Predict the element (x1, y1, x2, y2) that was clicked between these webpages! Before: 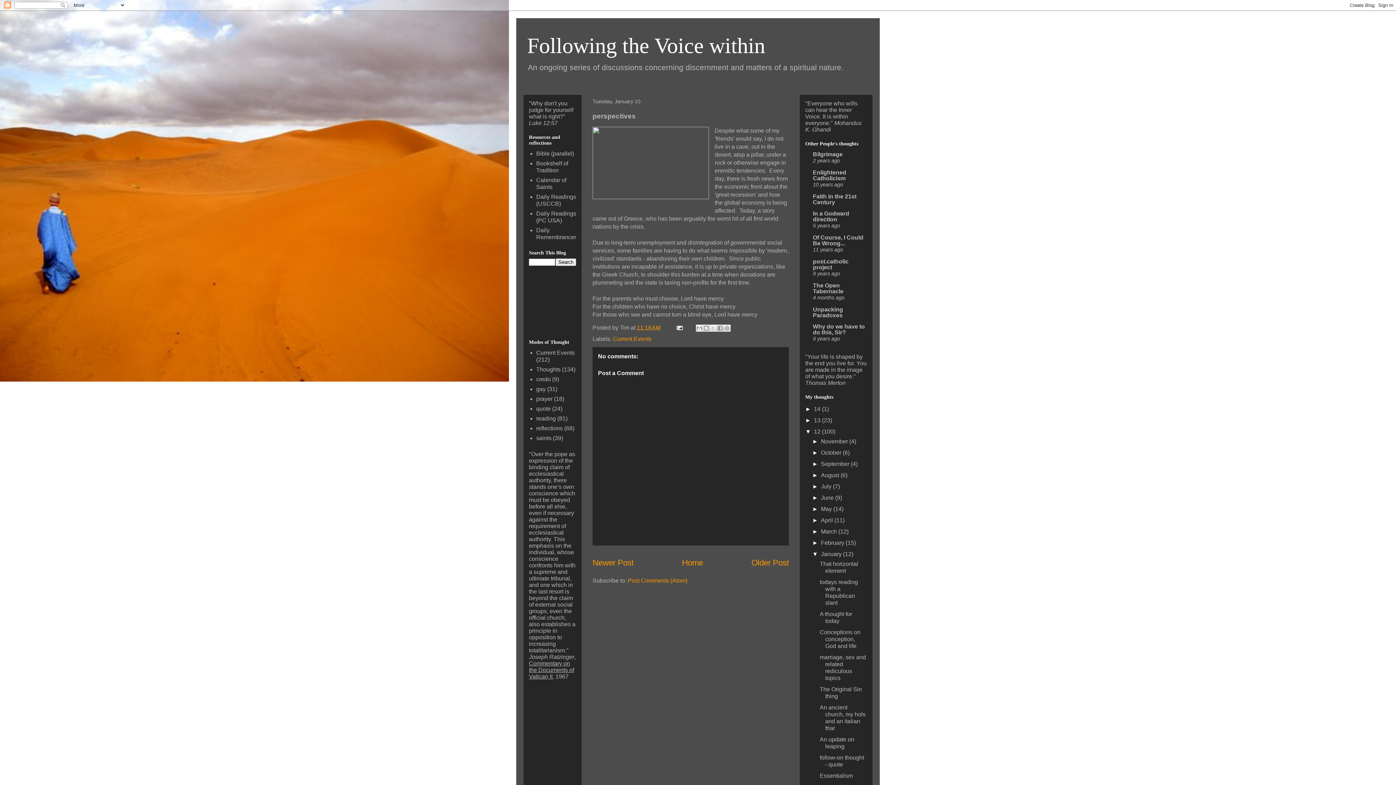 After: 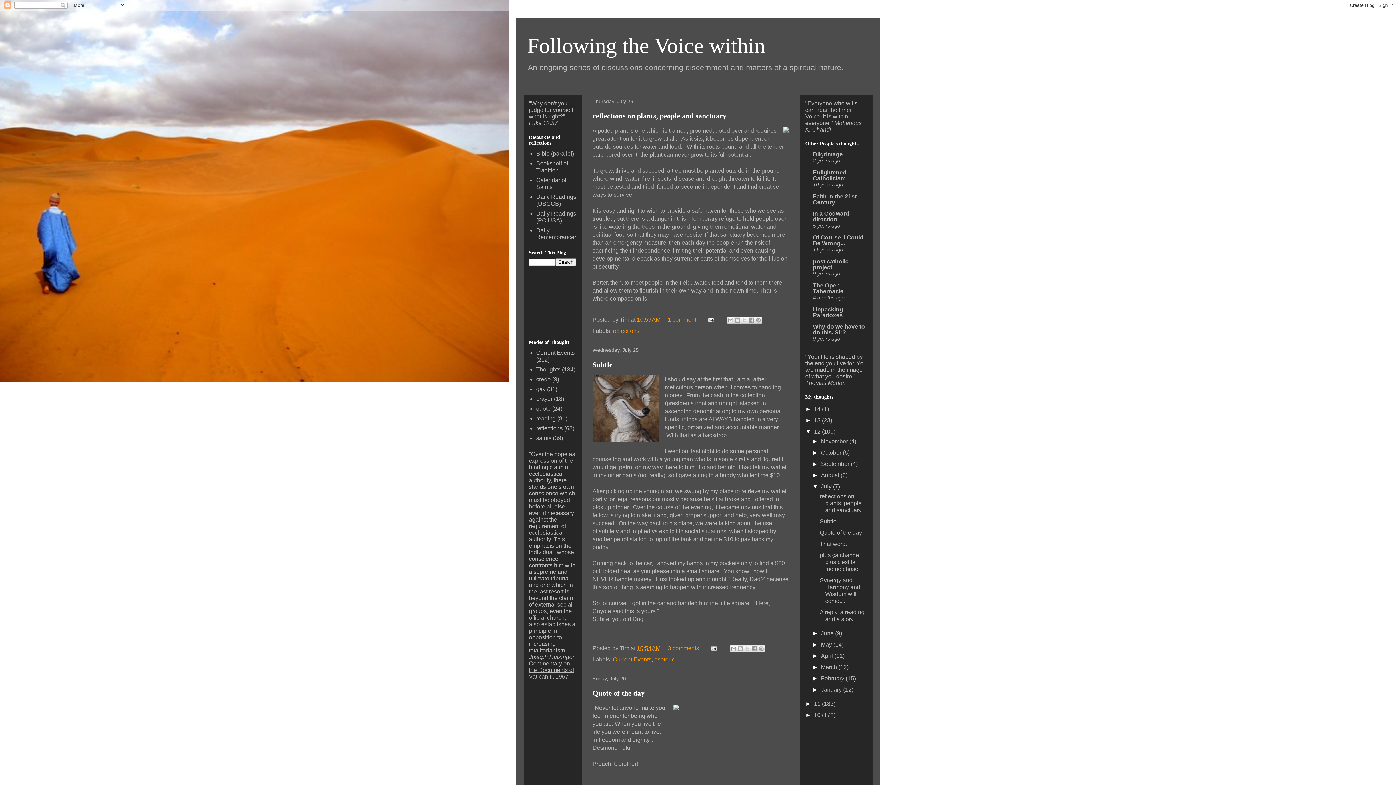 Action: label: July  bbox: (821, 483, 833, 489)